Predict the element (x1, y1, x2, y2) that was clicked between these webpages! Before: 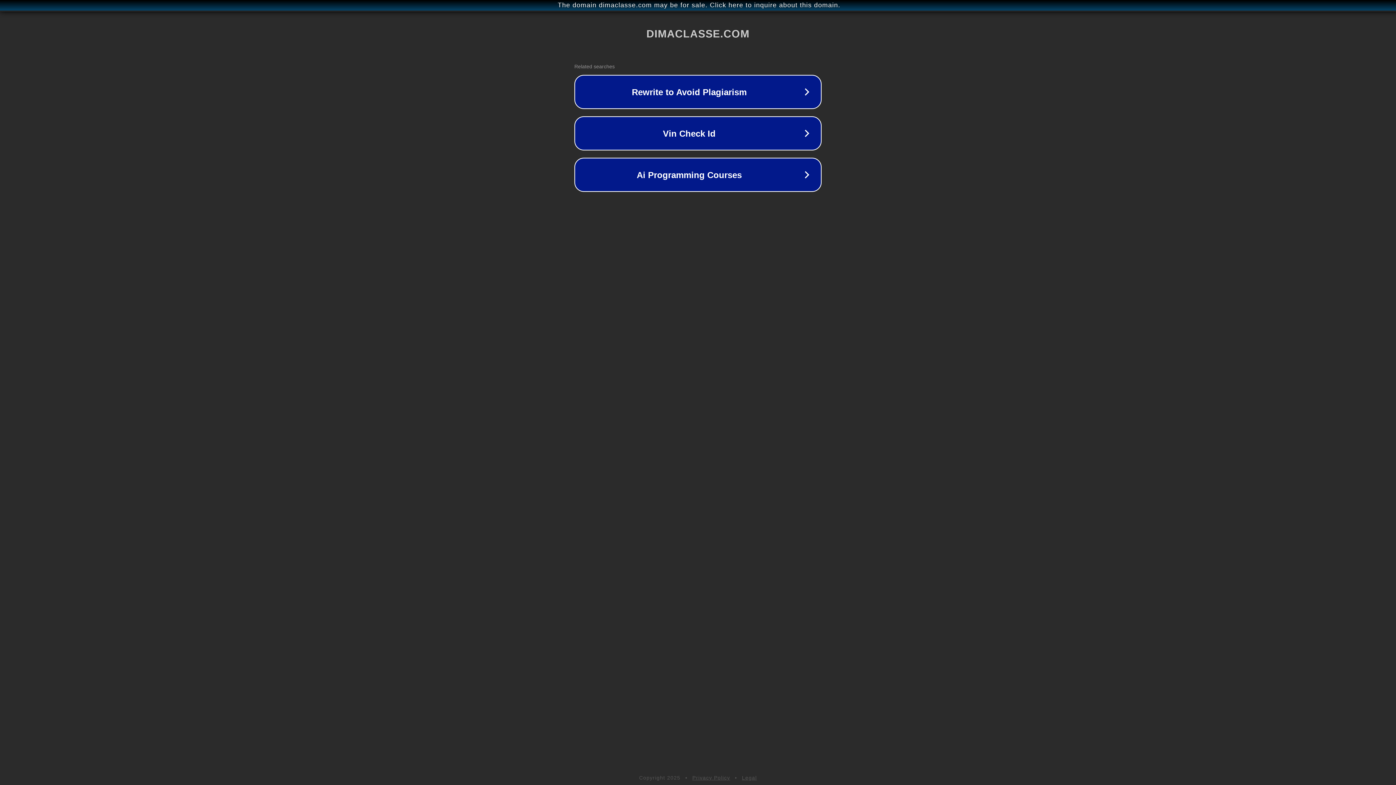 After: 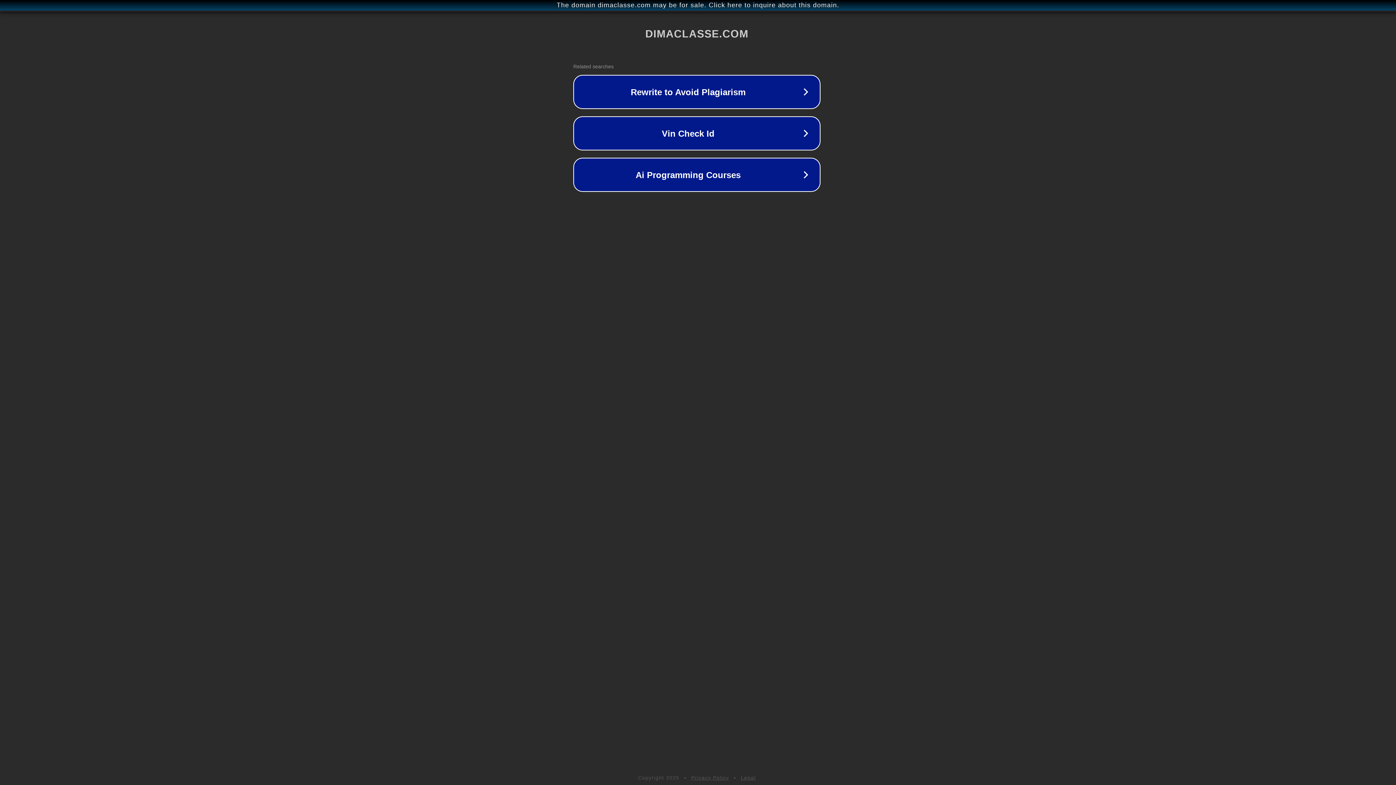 Action: label: The domain dimaclasse.com may be for sale. Click here to inquire about this domain. bbox: (1, 1, 1397, 9)